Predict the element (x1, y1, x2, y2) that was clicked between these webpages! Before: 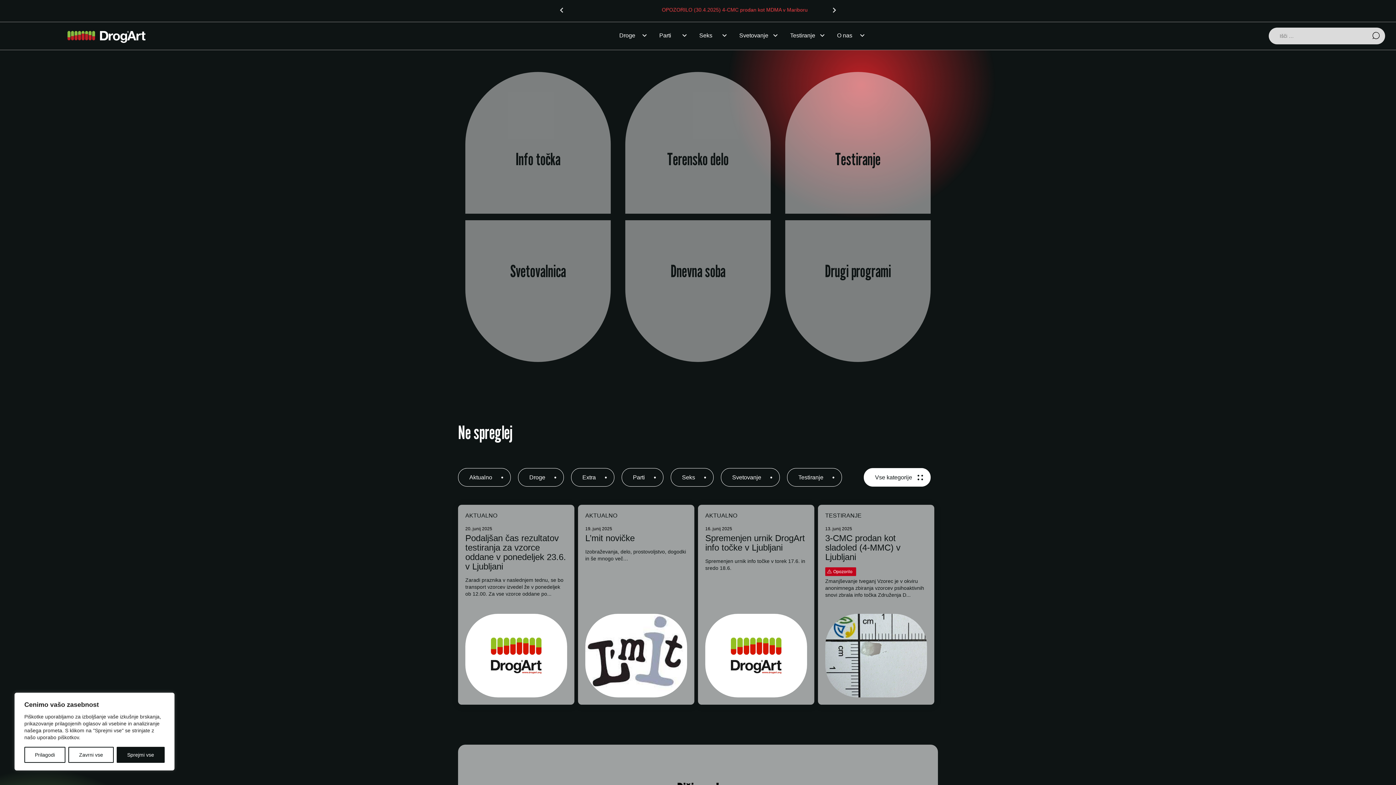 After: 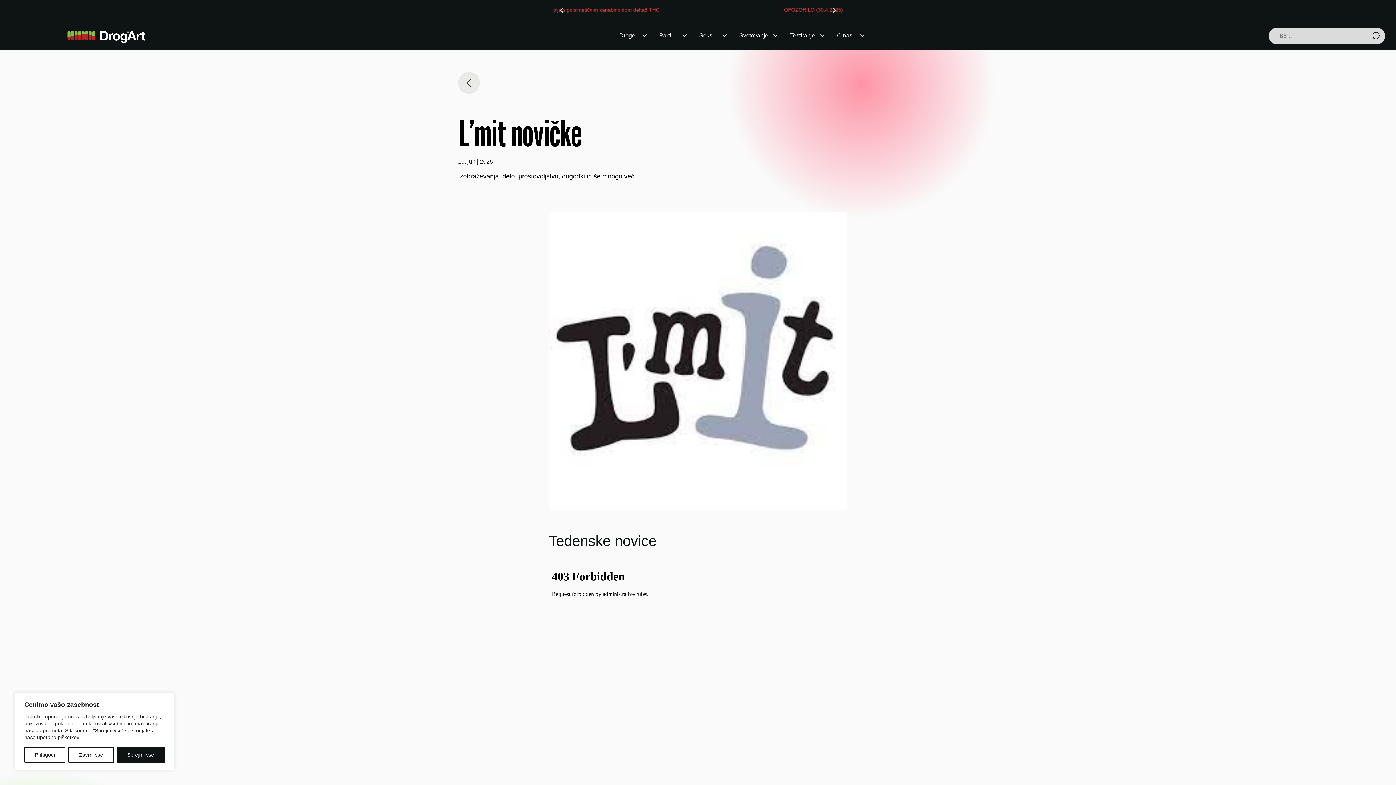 Action: bbox: (585, 614, 687, 697)